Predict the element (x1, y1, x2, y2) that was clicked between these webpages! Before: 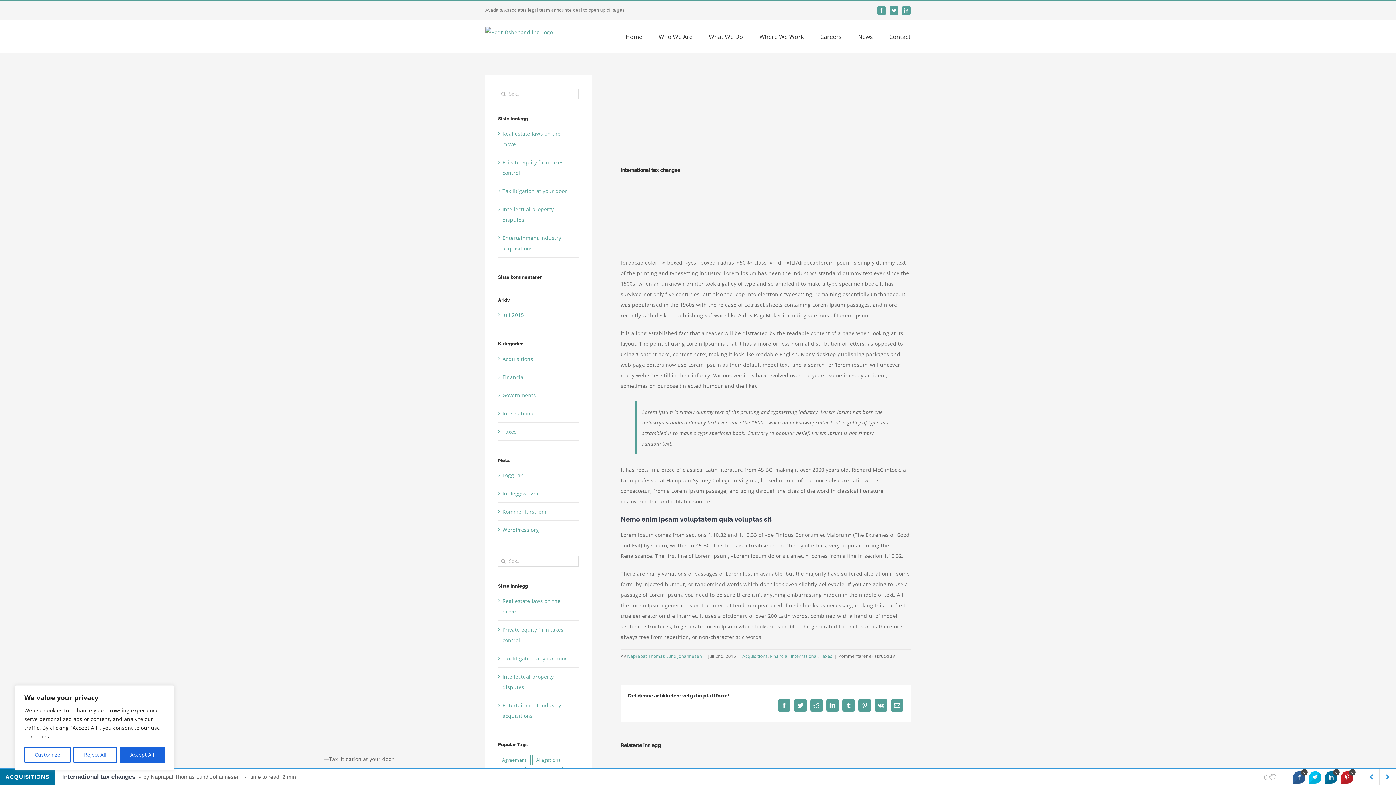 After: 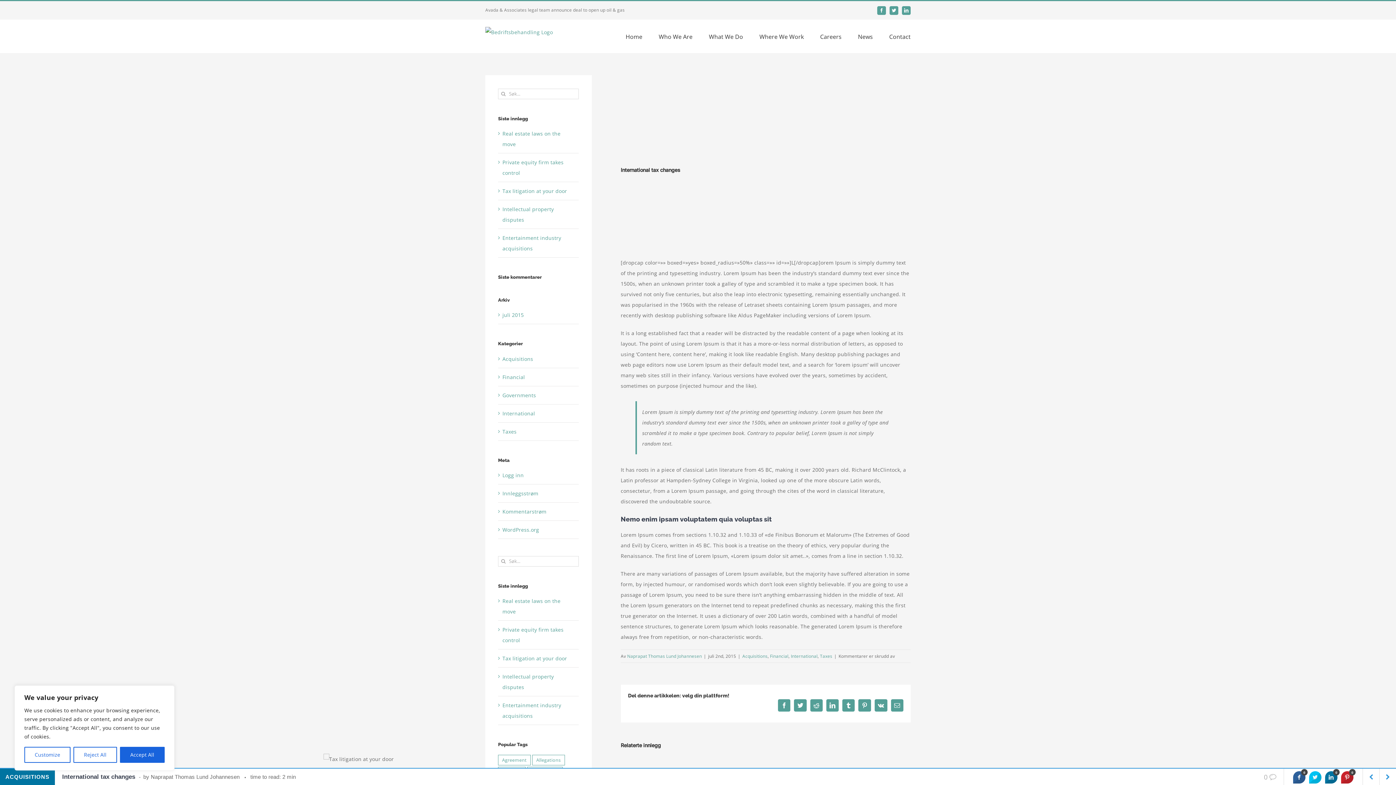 Action: label: Tumblr bbox: (842, 699, 855, 711)